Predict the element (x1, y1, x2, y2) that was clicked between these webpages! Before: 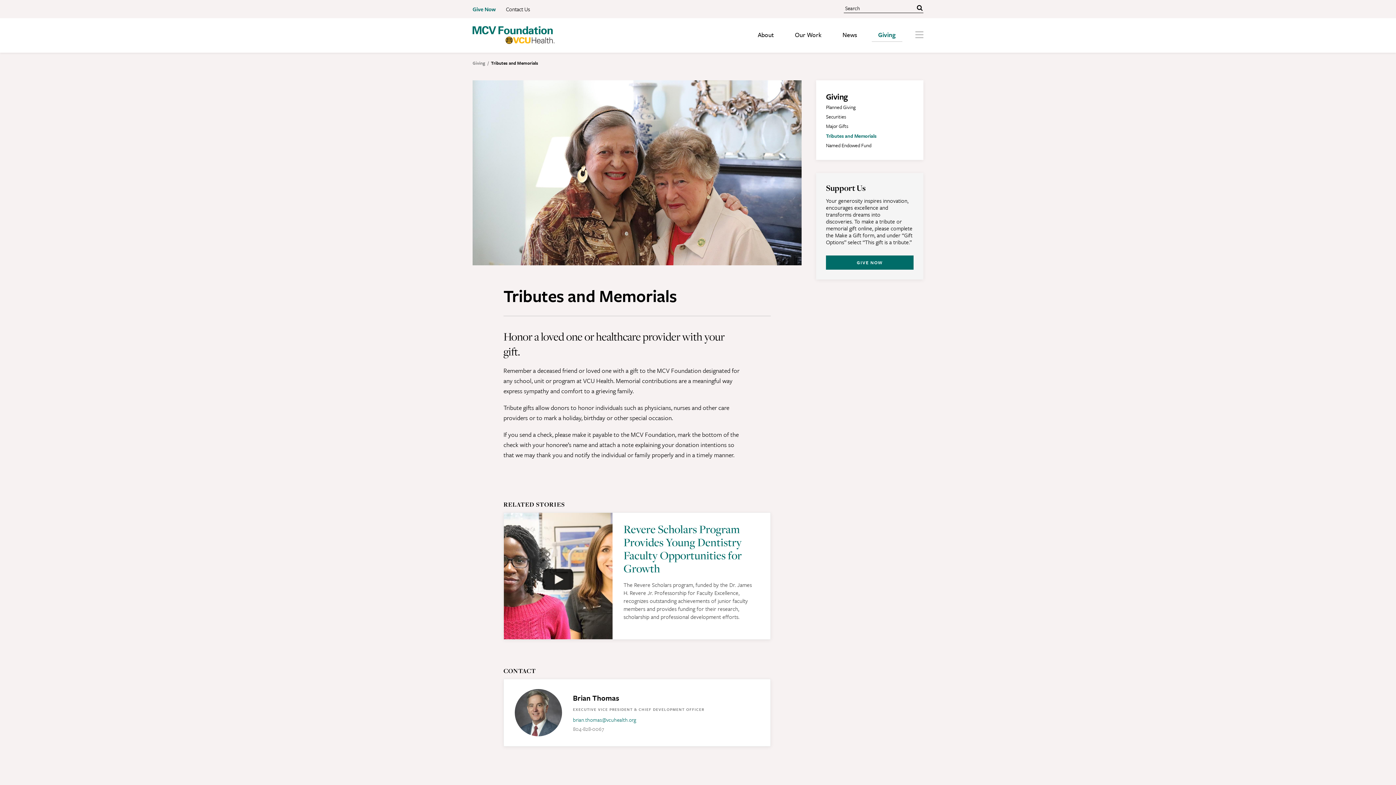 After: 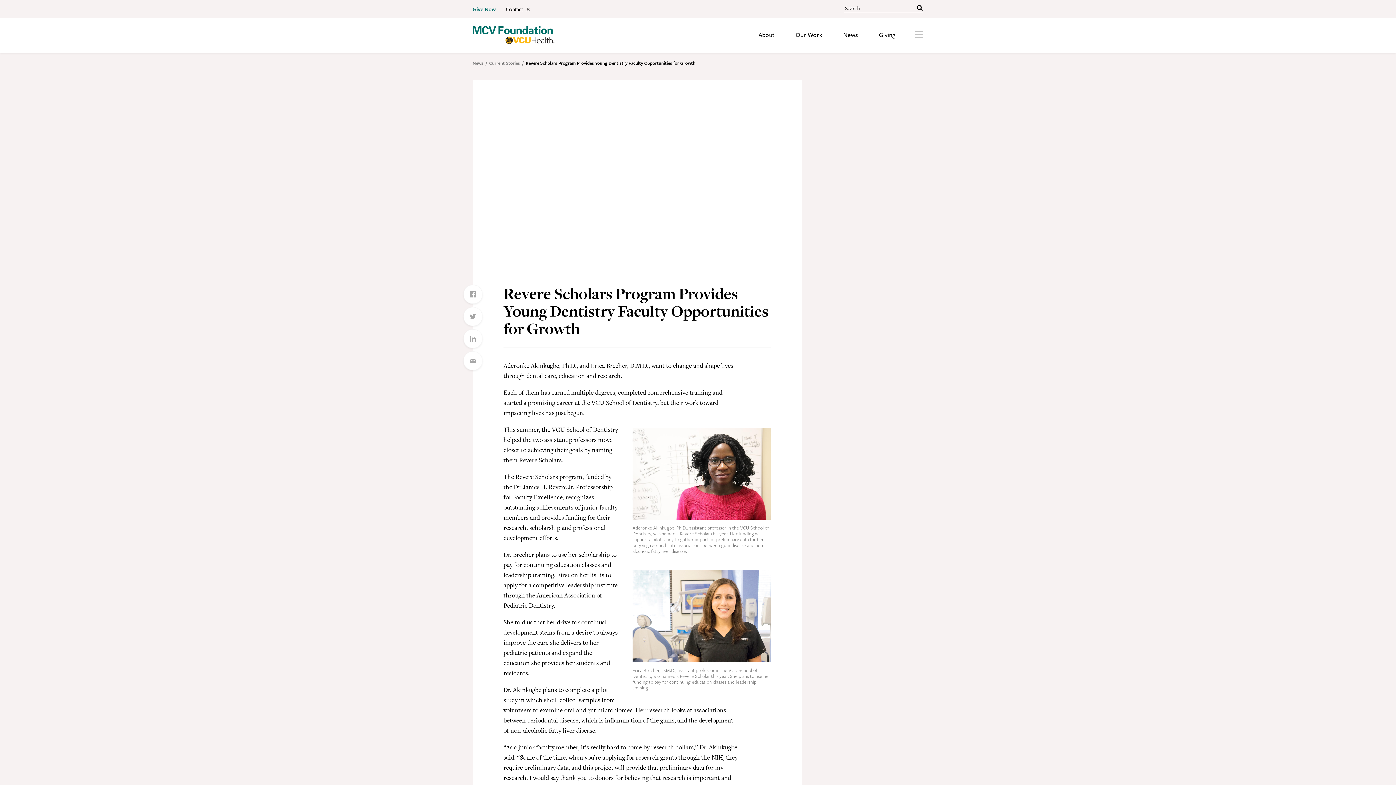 Action: bbox: (503, 512, 770, 639) label: Revere Scholars Program Provides Young Dentistry Faculty Opportunities for Growth

The Revere Scholars program, funded by the Dr. James H. Revere Jr. Professorship for Faculty Excellence, recognizes outstanding achievements of junior faculty members and provides funding for their research, scholarship and professional development efforts.